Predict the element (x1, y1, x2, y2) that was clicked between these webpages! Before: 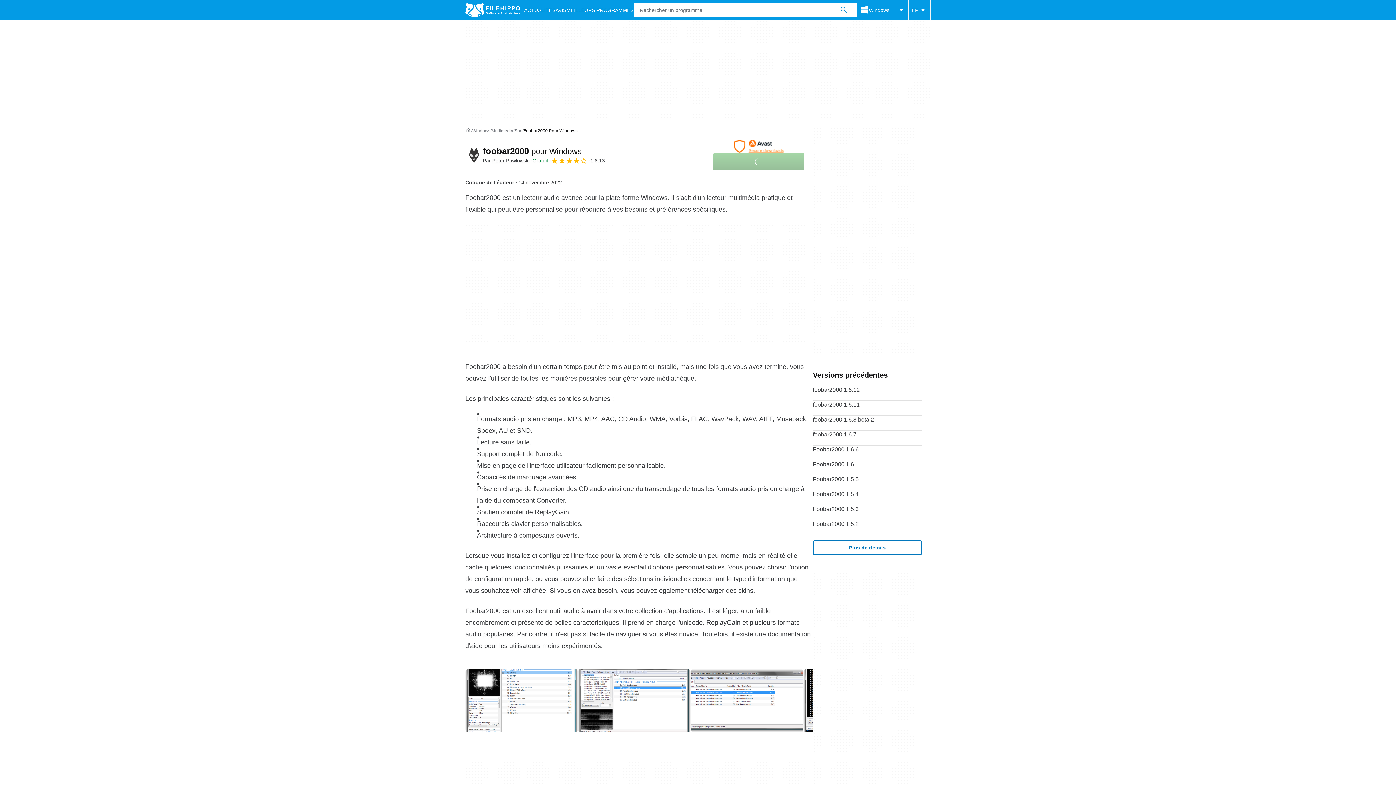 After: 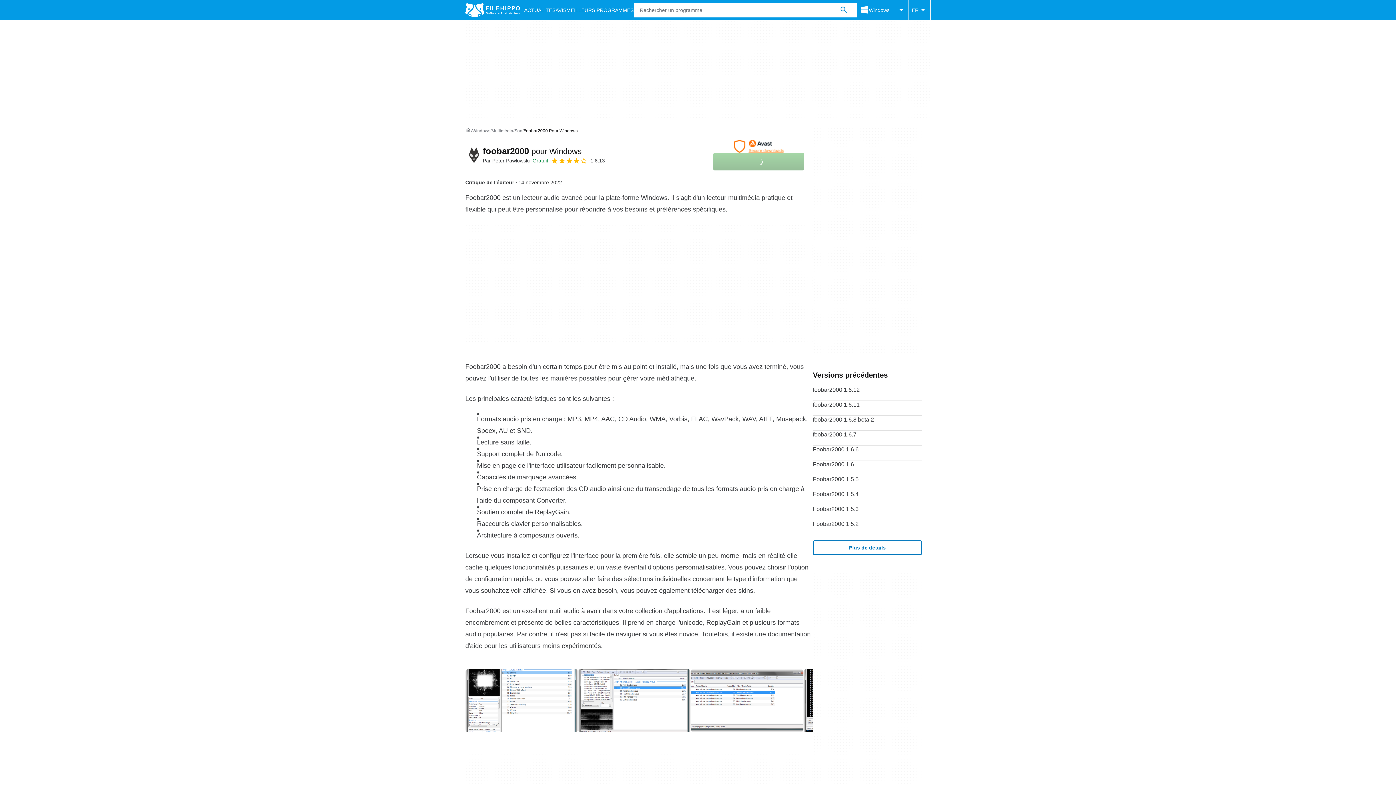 Action: bbox: (713, 140, 804, 153)